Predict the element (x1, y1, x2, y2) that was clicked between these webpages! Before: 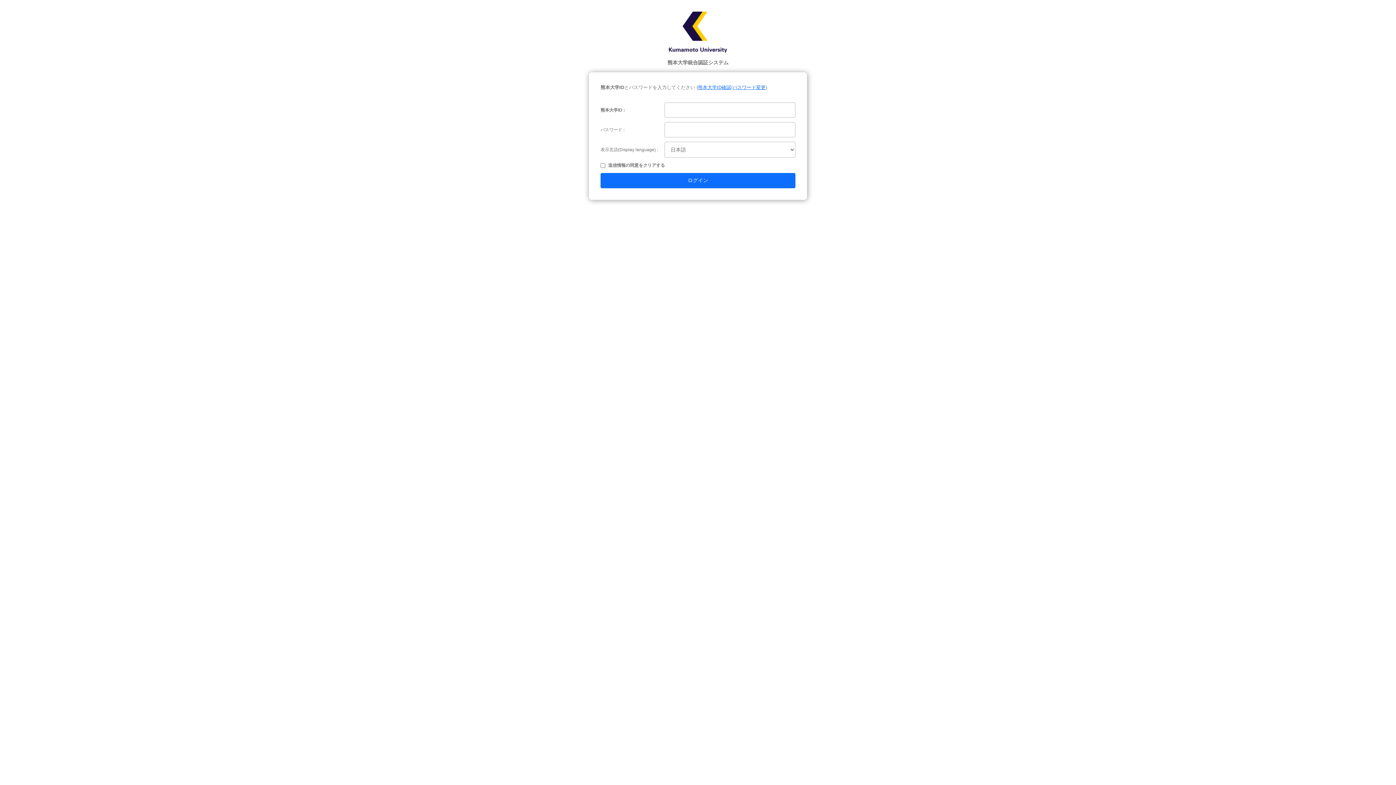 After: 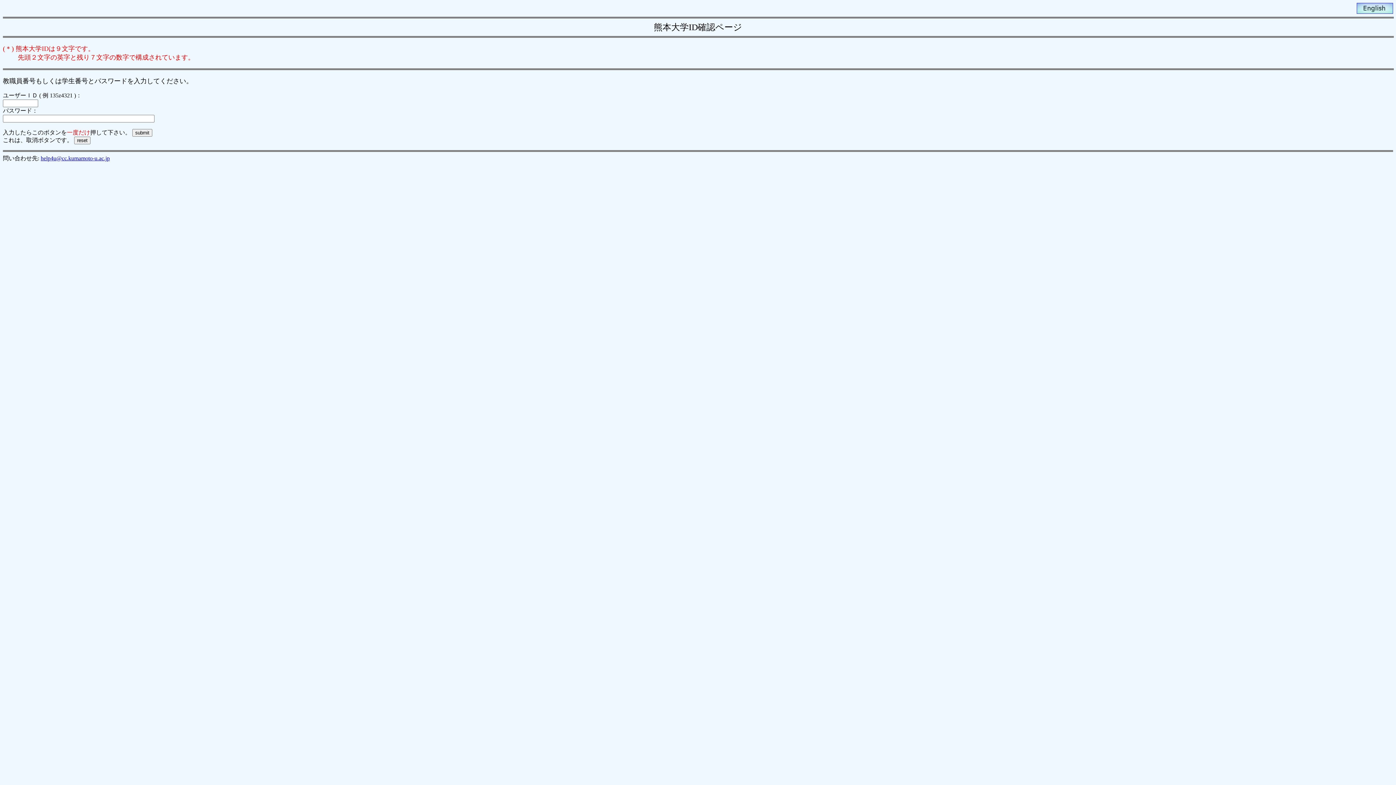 Action: label: 熊本大学ID確認 bbox: (698, 84, 731, 90)